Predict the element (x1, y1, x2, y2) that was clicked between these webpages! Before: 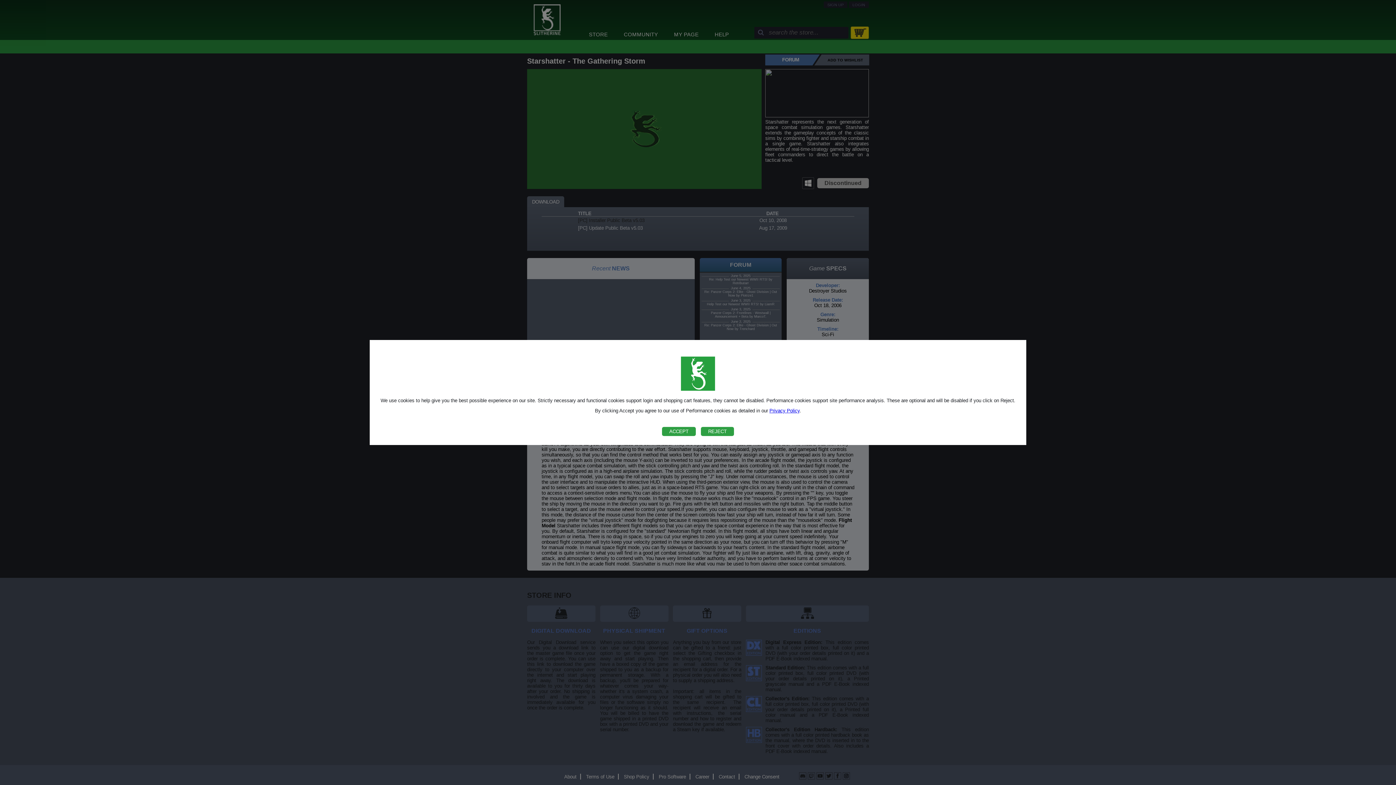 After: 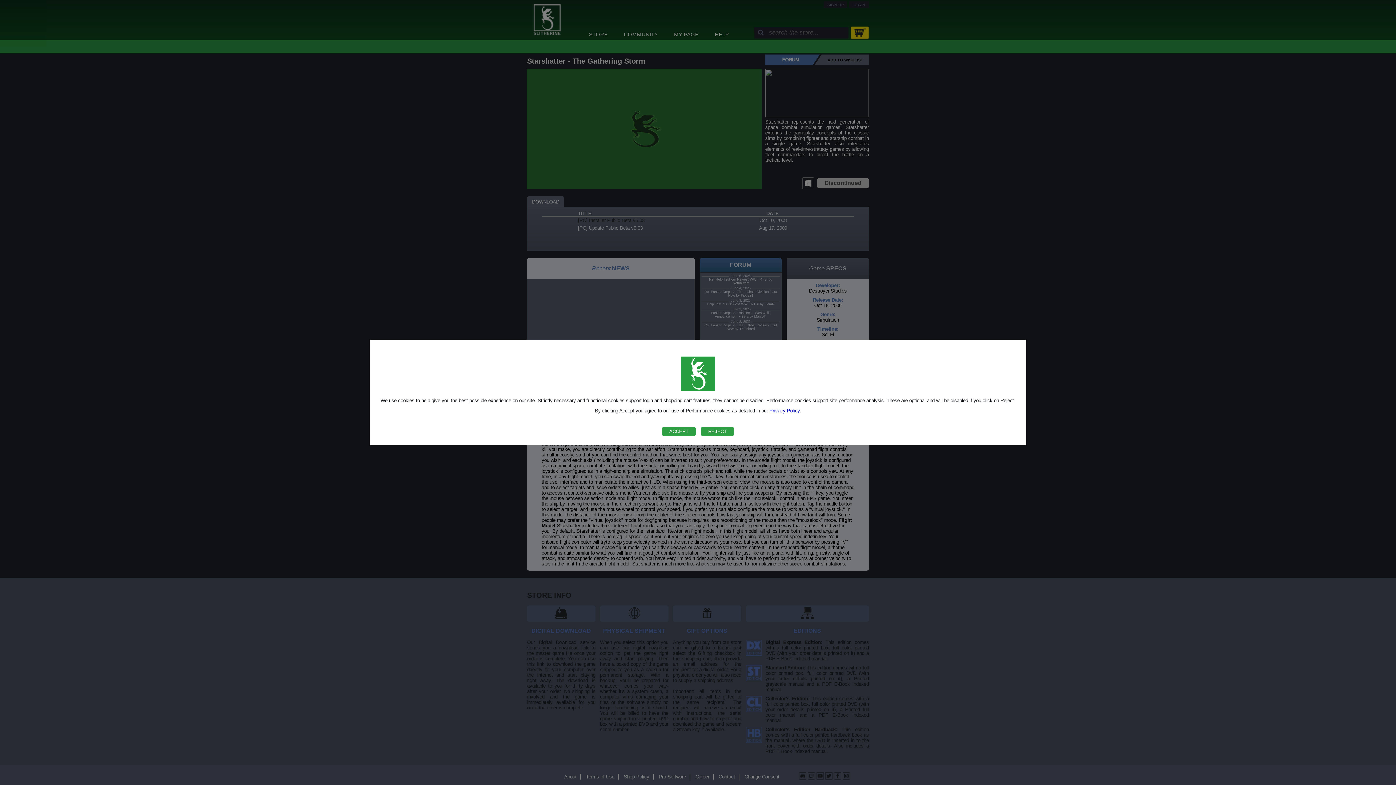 Action: bbox: (769, 408, 799, 413) label: Privacy Policy